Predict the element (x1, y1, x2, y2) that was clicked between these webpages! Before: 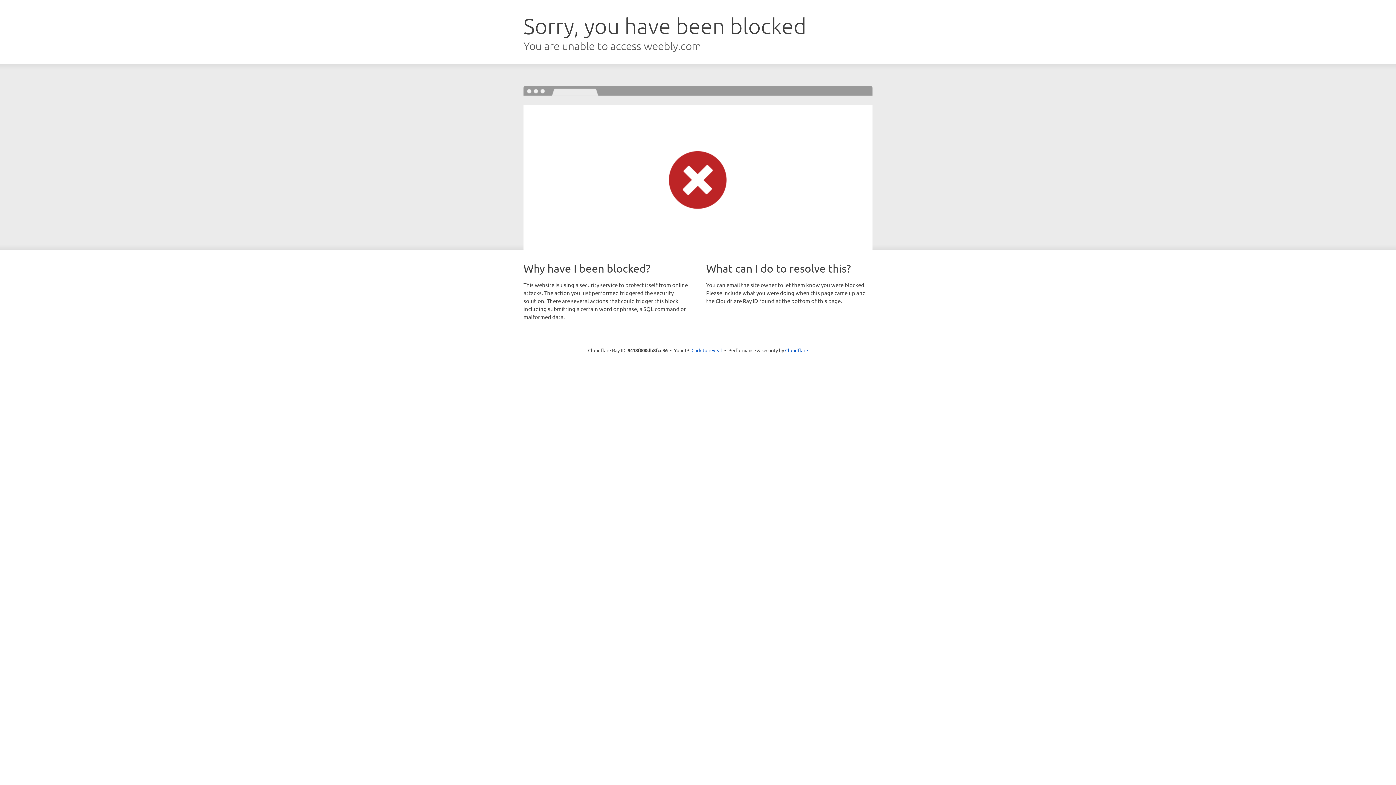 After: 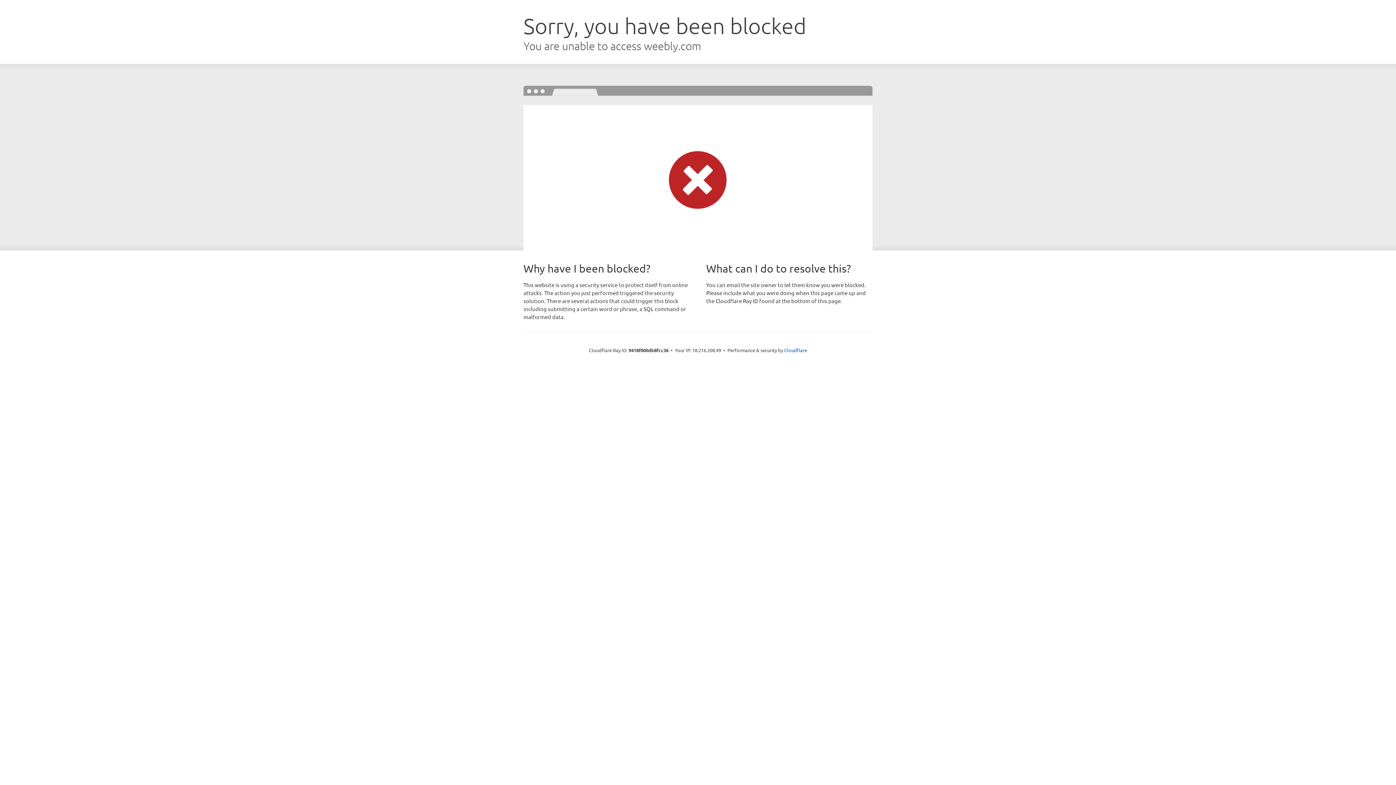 Action: bbox: (691, 346, 722, 353) label: Click to reveal